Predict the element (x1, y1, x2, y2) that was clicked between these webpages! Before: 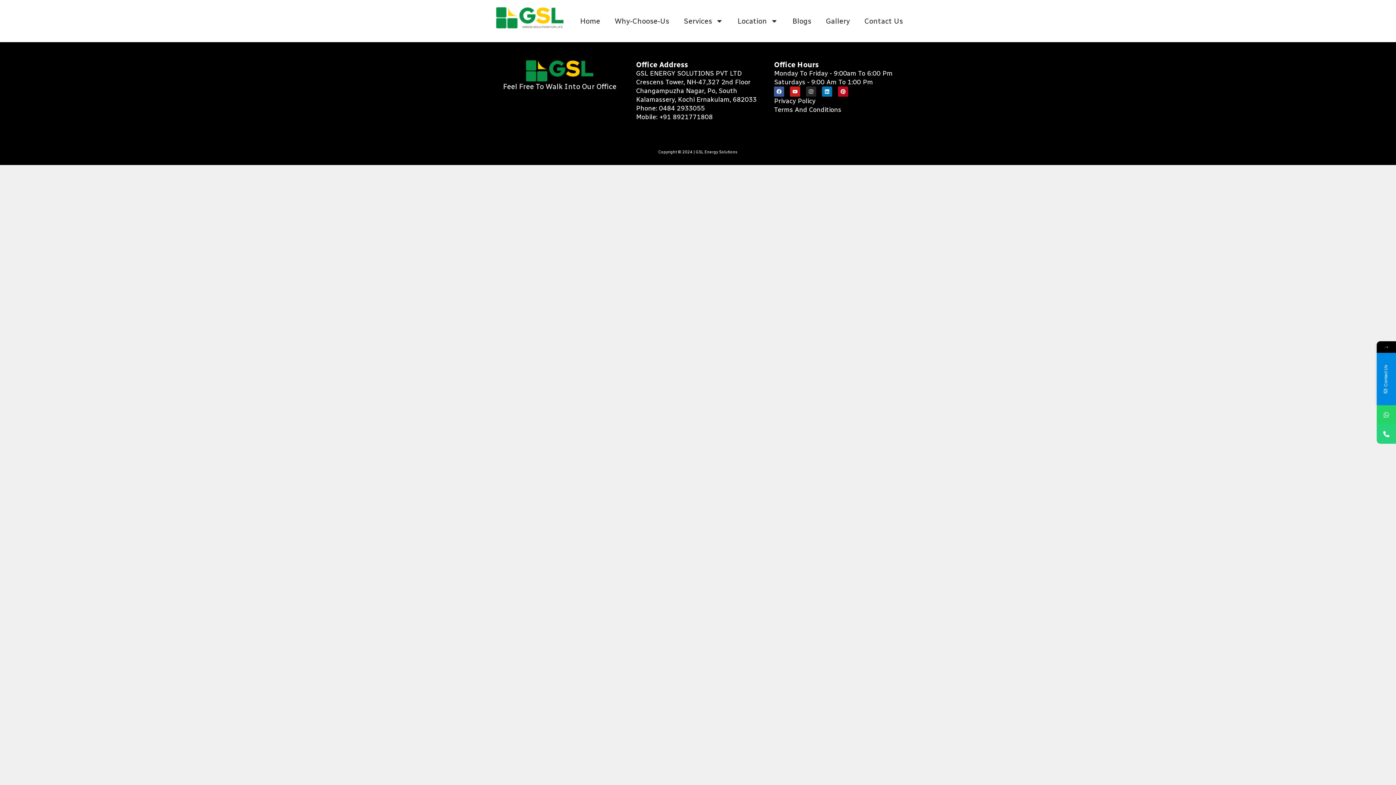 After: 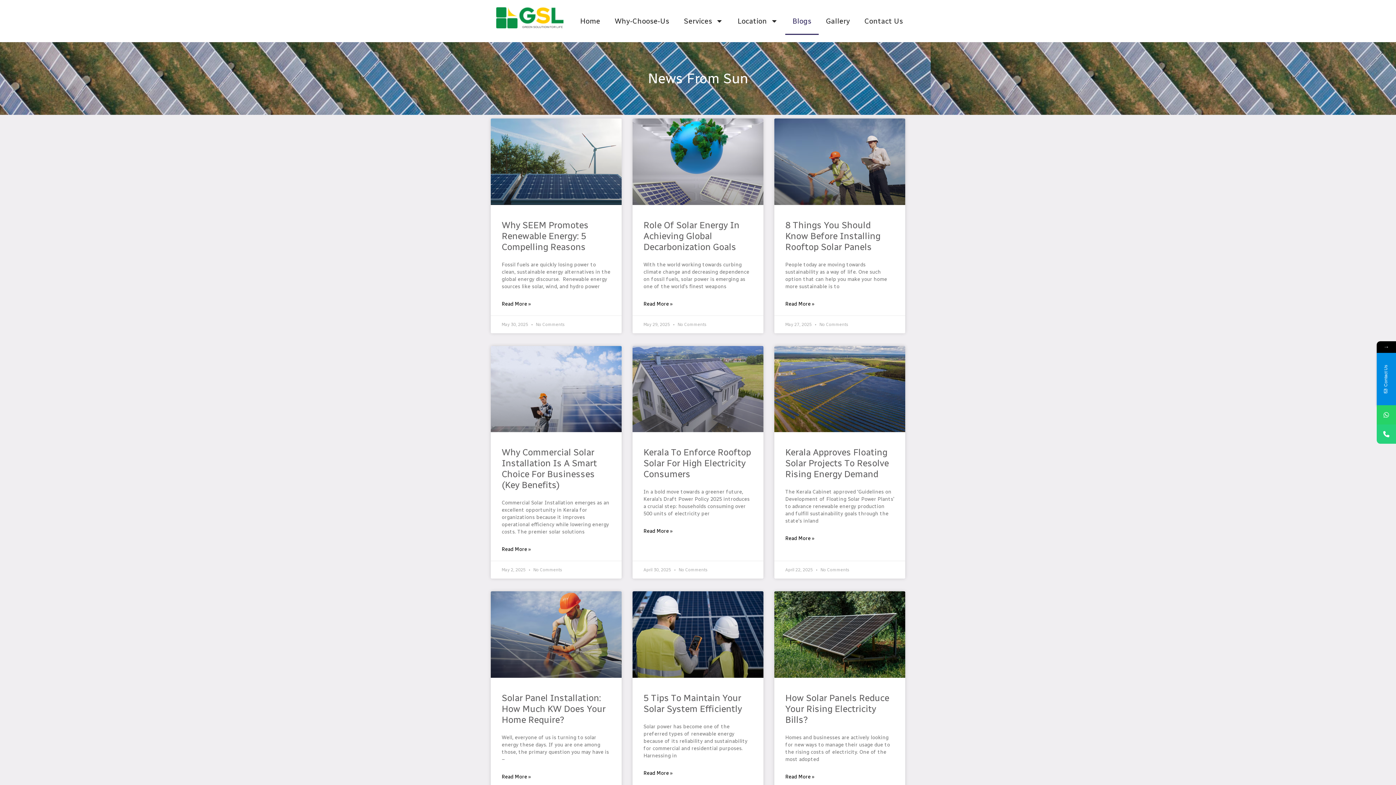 Action: bbox: (785, 7, 818, 34) label: Blogs